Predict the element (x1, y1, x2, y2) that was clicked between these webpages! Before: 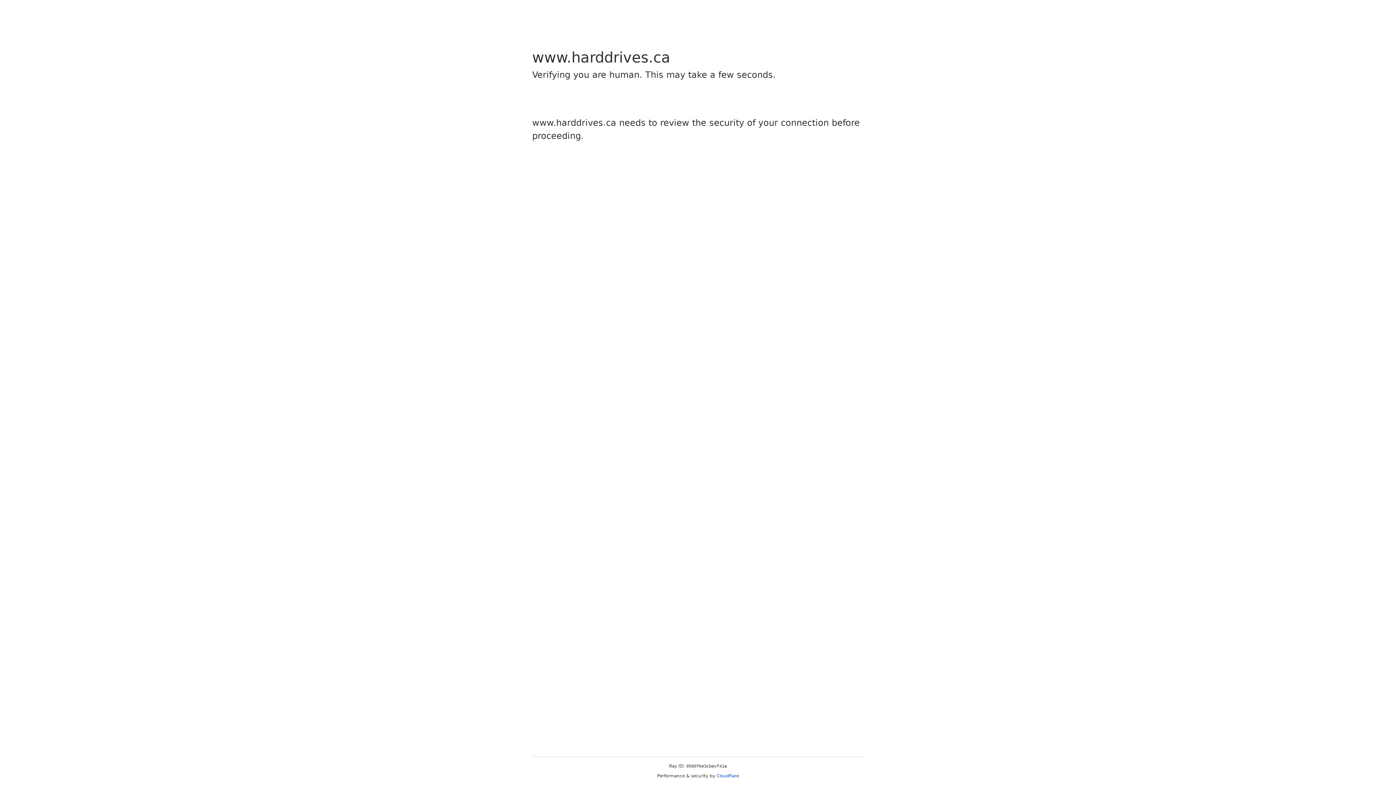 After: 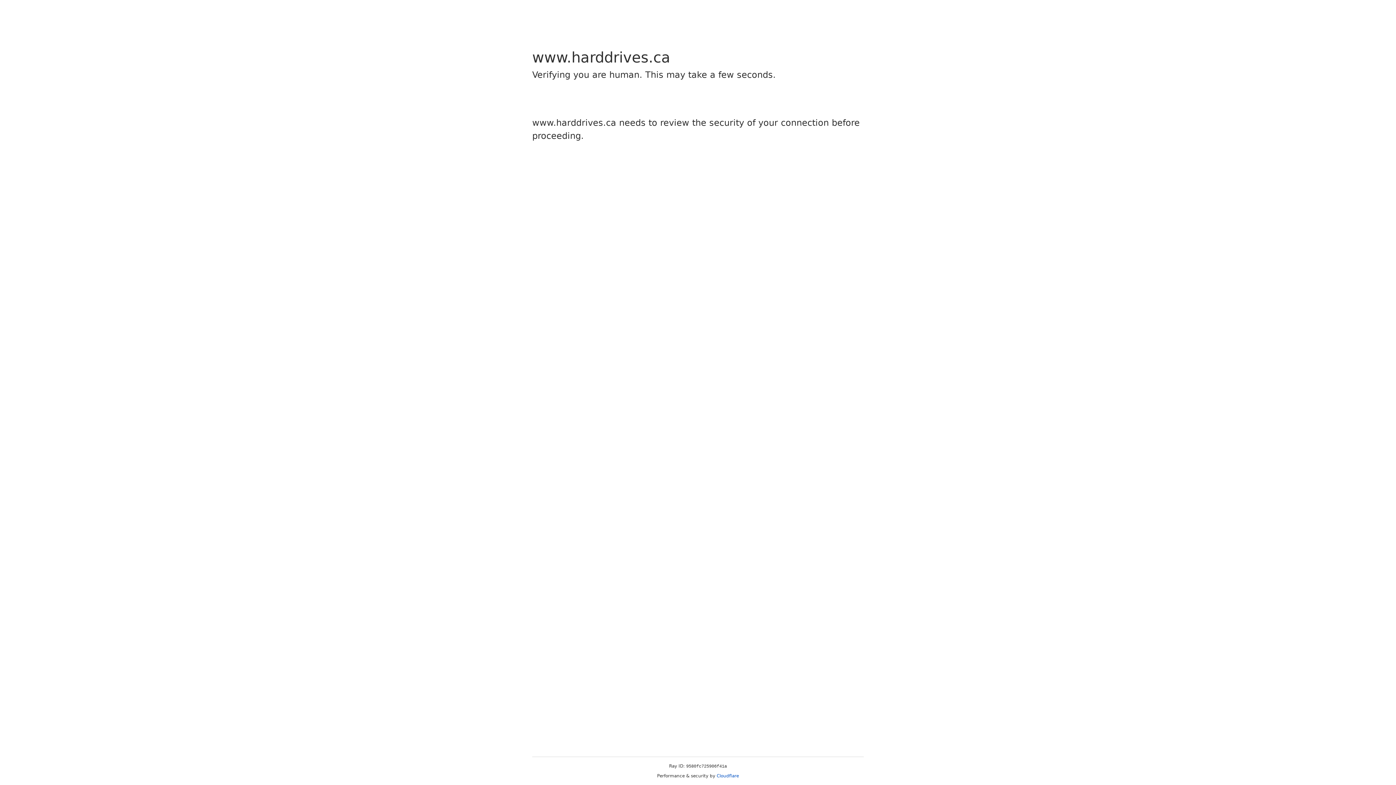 Action: bbox: (716, 773, 739, 778) label: Cloudflare